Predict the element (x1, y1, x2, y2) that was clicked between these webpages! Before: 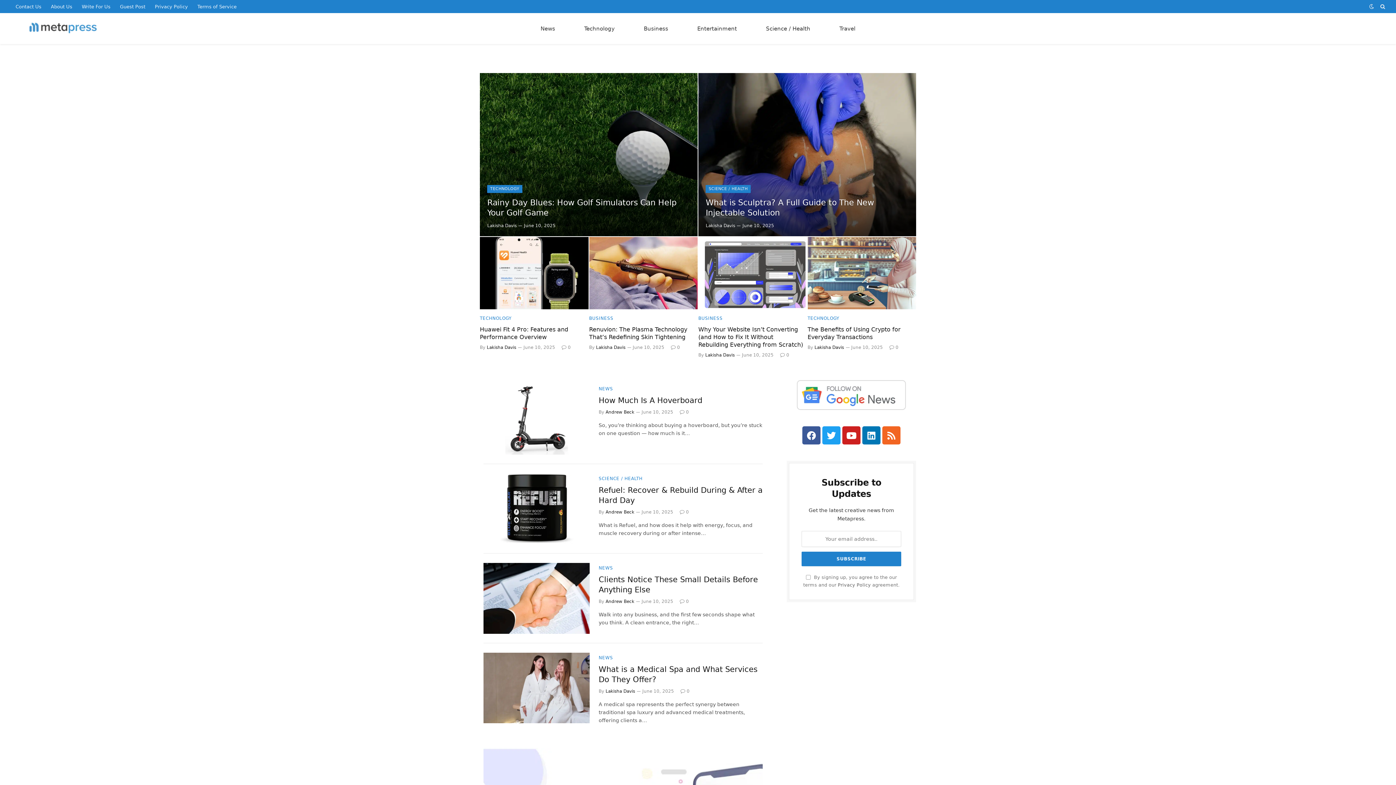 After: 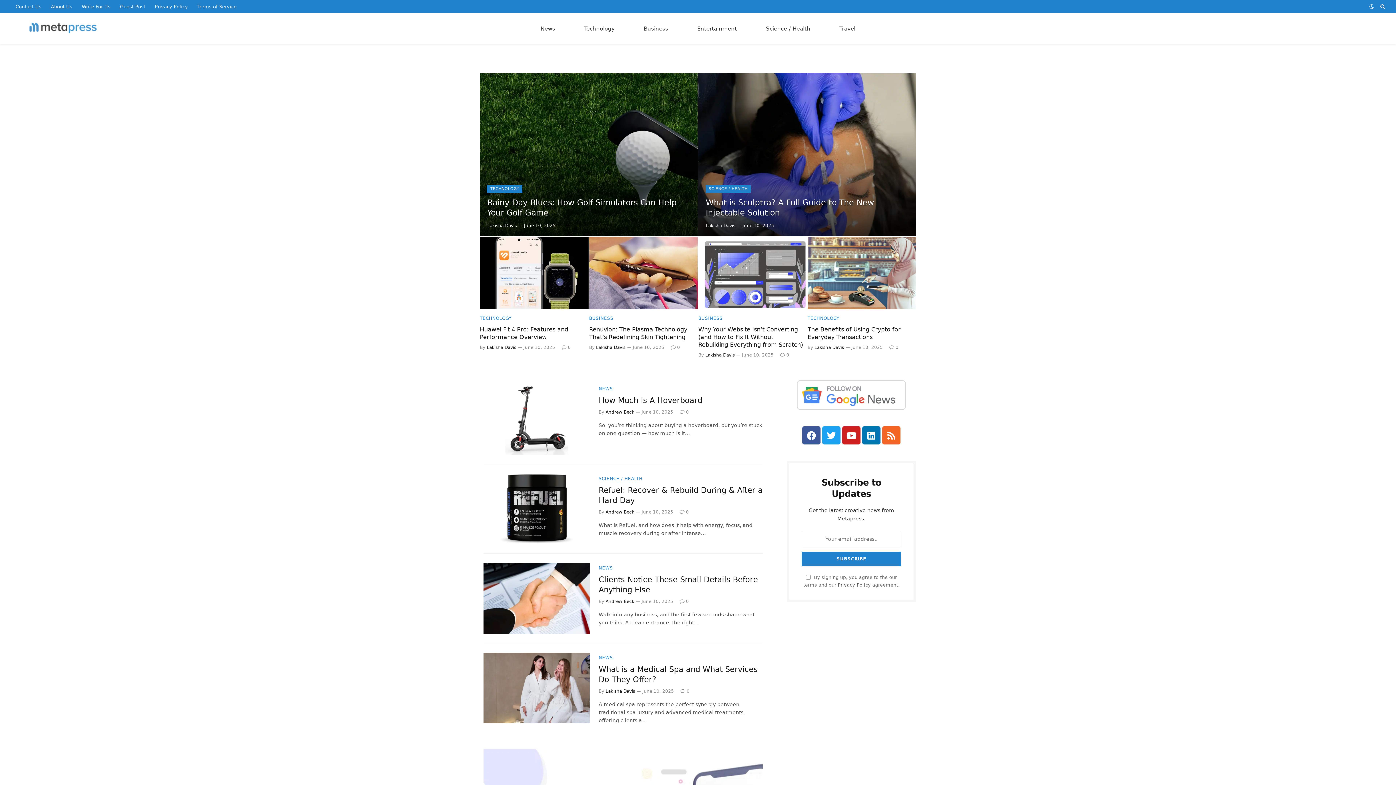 Action: bbox: (29, 18, 97, 38)